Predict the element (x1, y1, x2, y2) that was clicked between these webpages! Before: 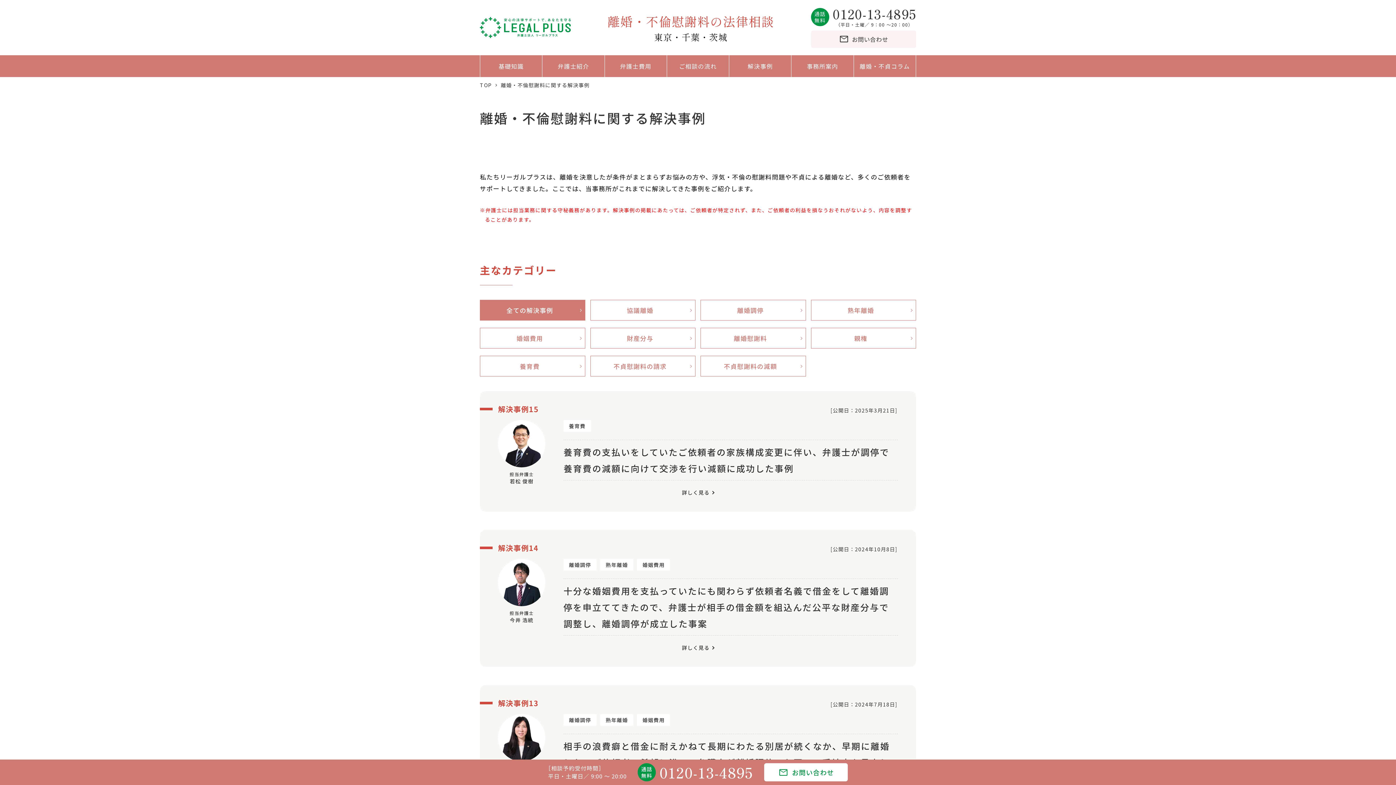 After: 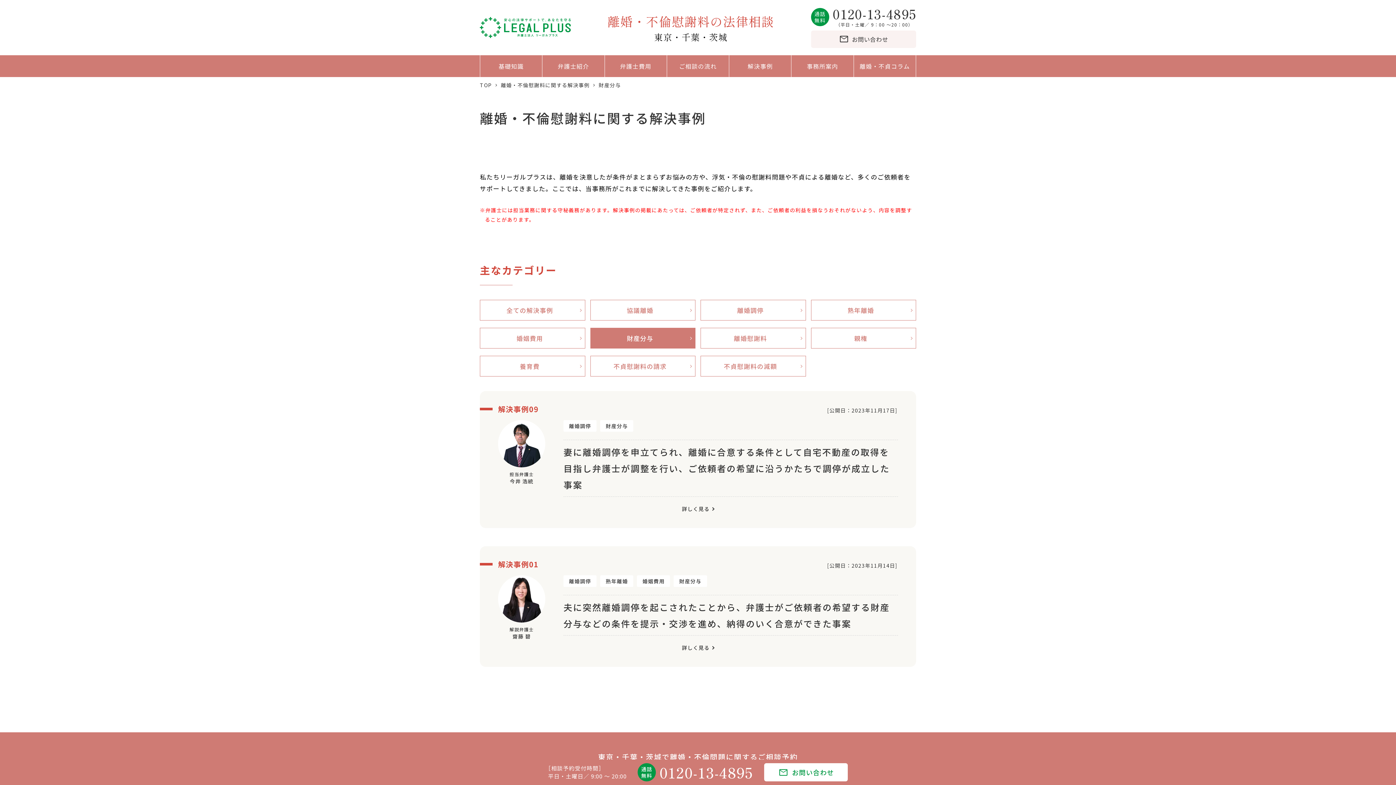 Action: bbox: (590, 328, 695, 348) label: 財産分与